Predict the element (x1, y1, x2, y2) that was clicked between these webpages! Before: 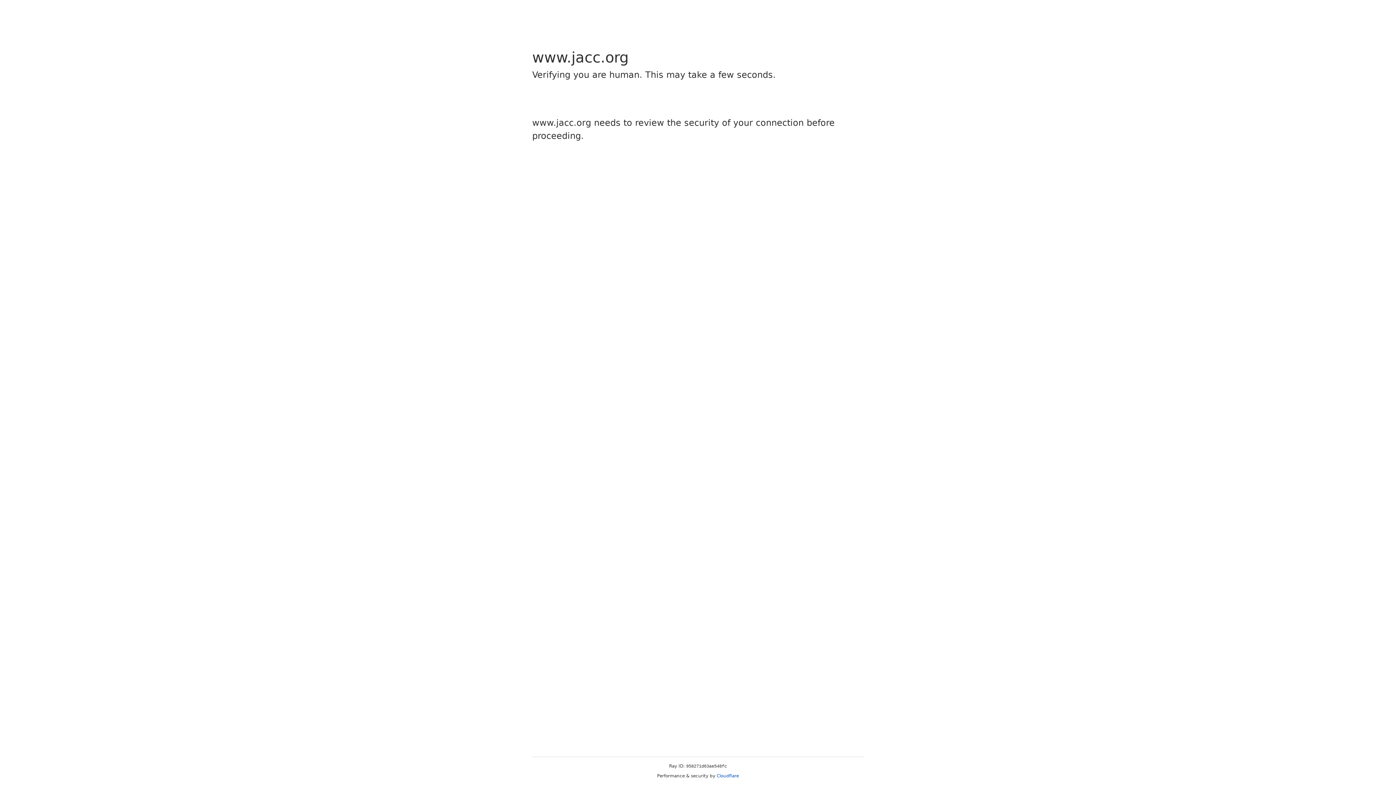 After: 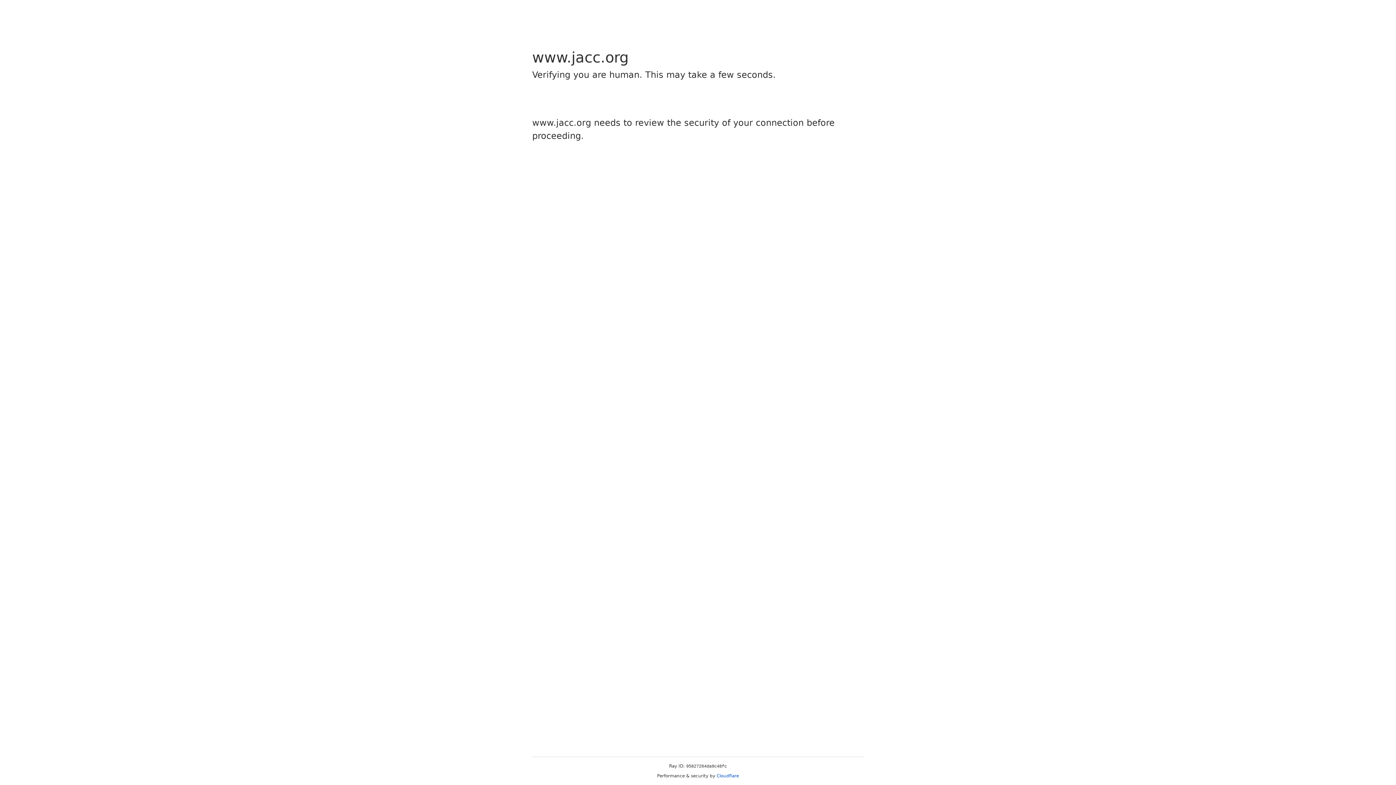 Action: label: Cloudflare bbox: (716, 773, 739, 778)